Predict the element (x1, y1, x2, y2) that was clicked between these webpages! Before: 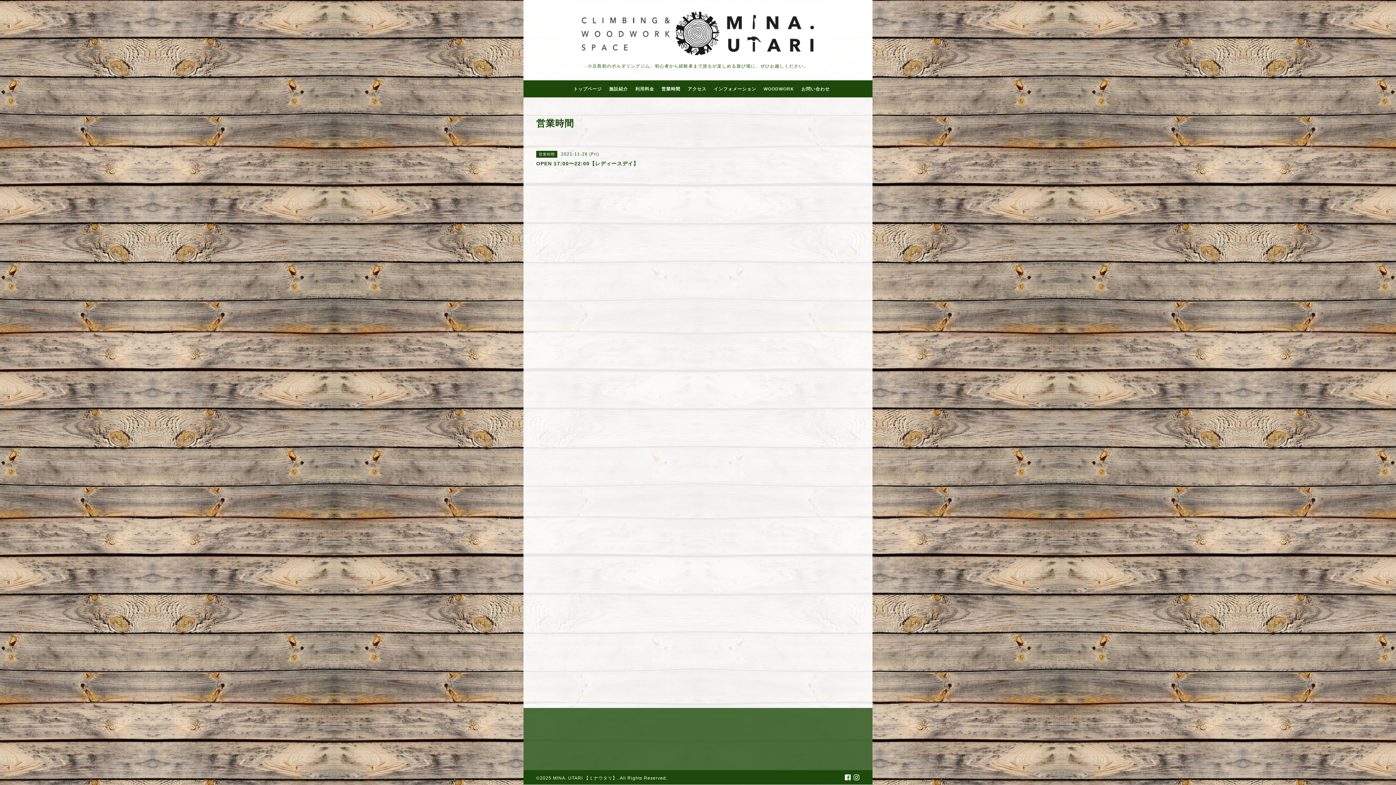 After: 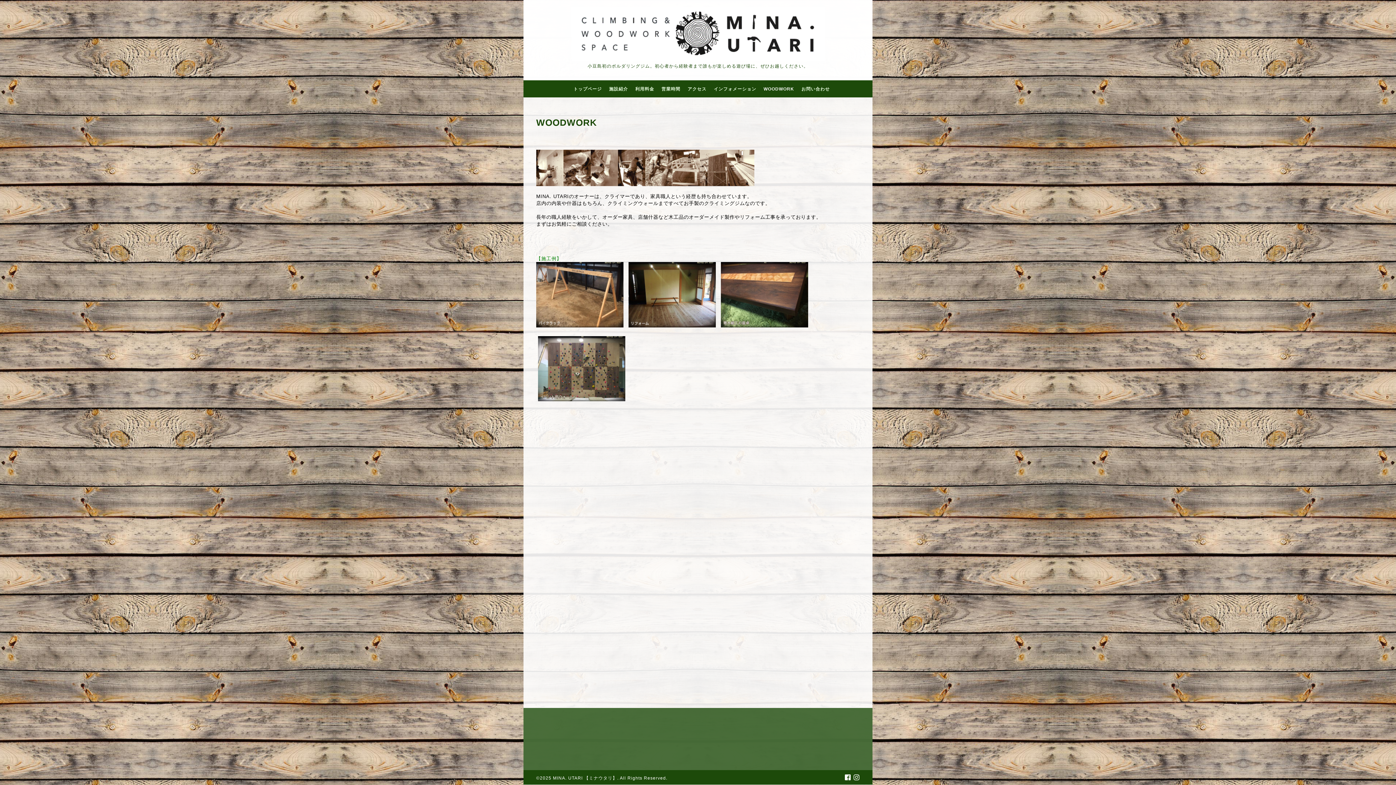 Action: label: WOODWORK bbox: (760, 84, 798, 93)